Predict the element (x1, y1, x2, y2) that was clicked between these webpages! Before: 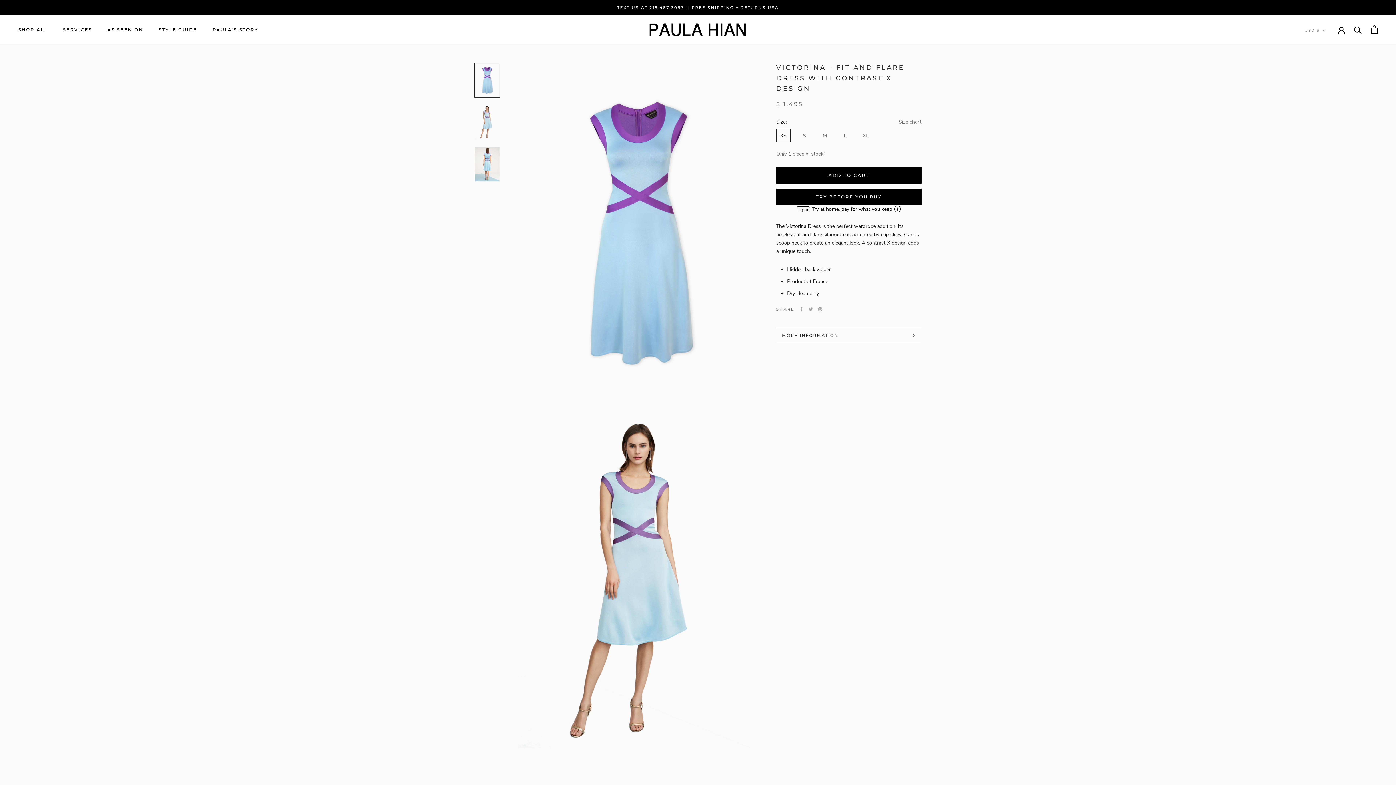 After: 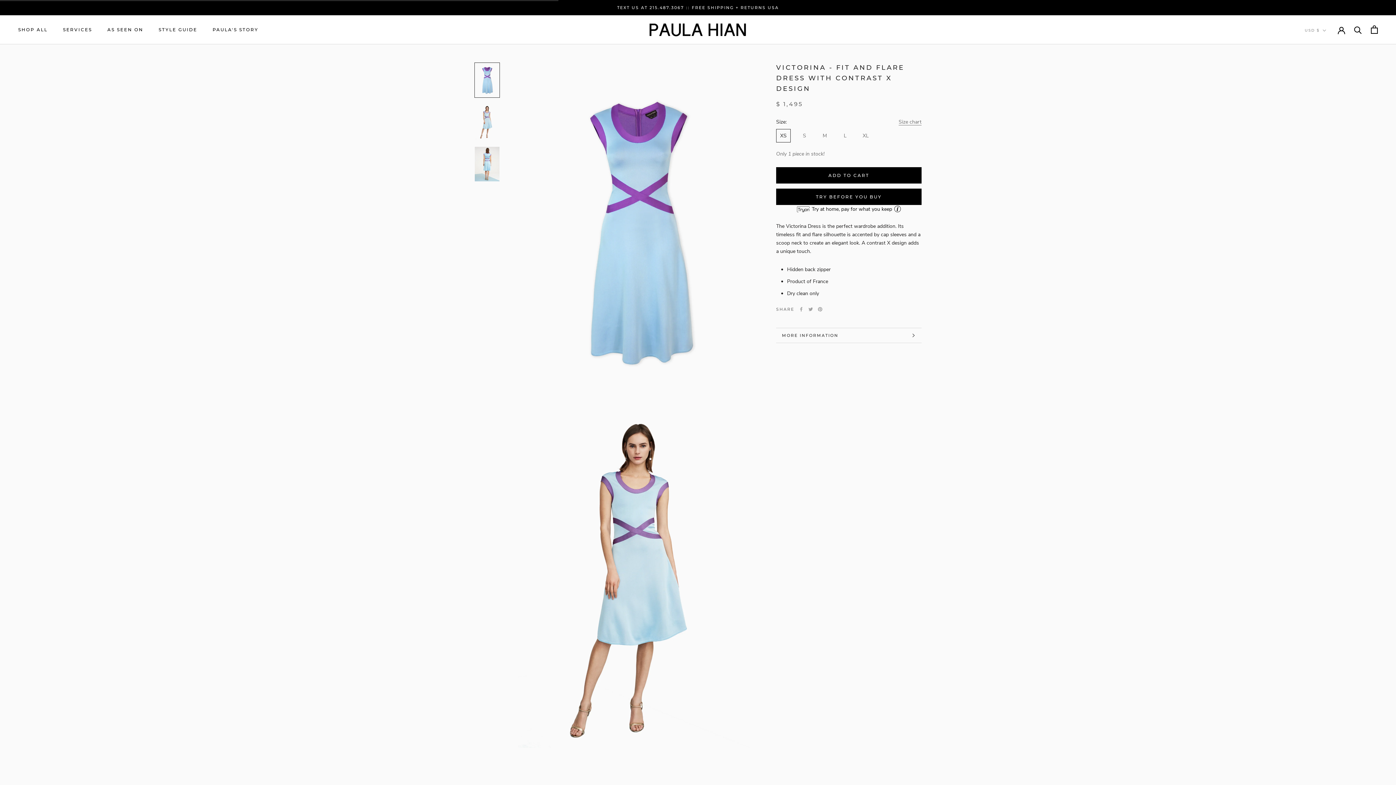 Action: label: ADD TO CART bbox: (776, 167, 921, 183)